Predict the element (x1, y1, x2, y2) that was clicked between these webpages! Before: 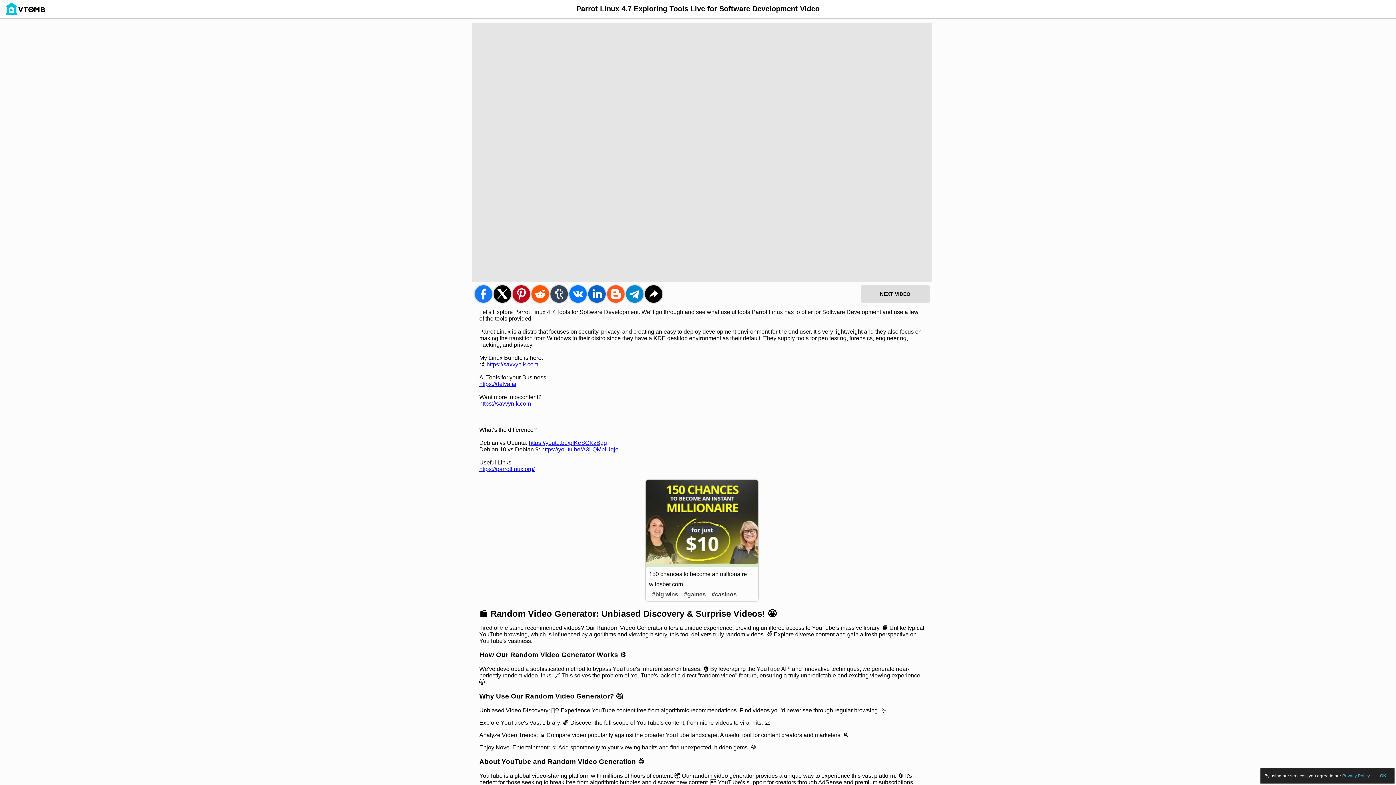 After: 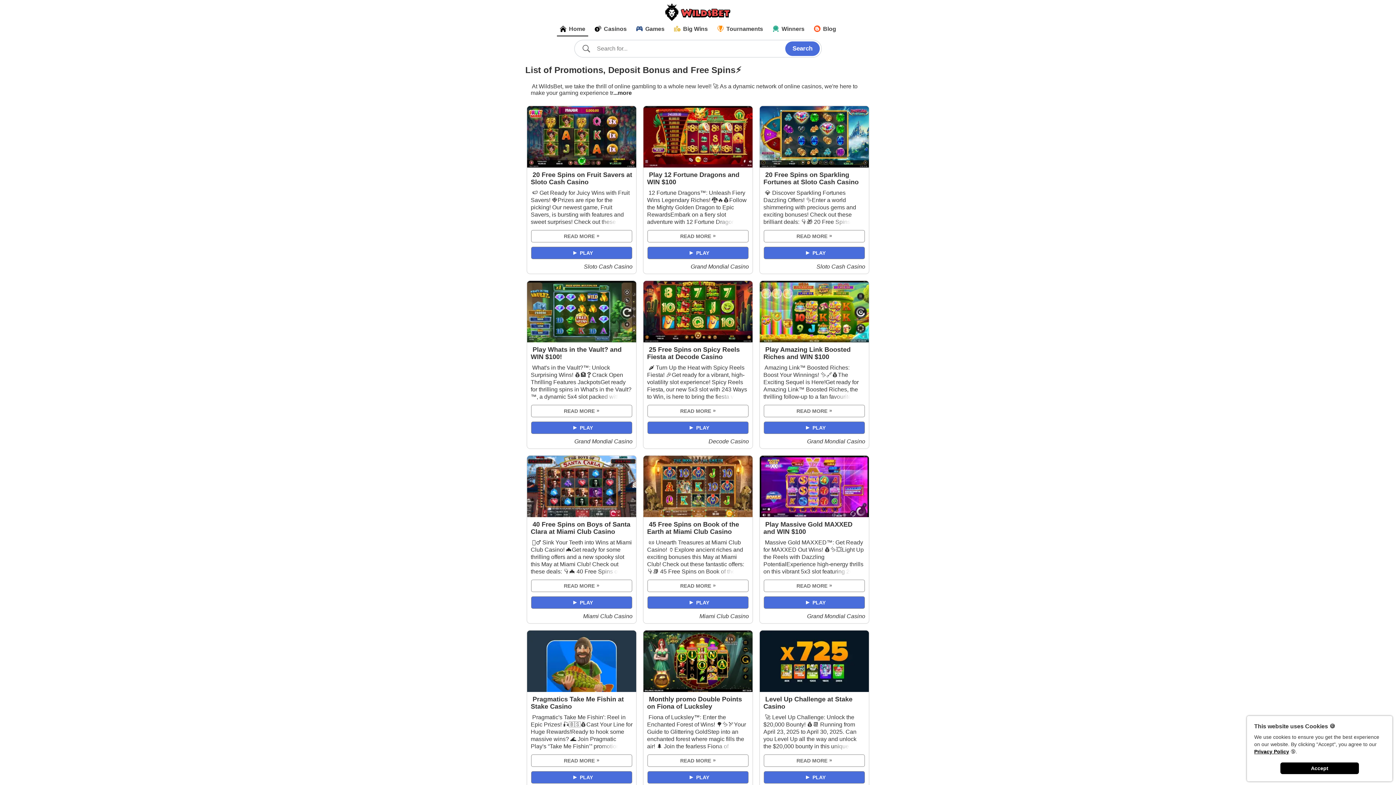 Action: label: wildsbet.com bbox: (649, 581, 683, 587)